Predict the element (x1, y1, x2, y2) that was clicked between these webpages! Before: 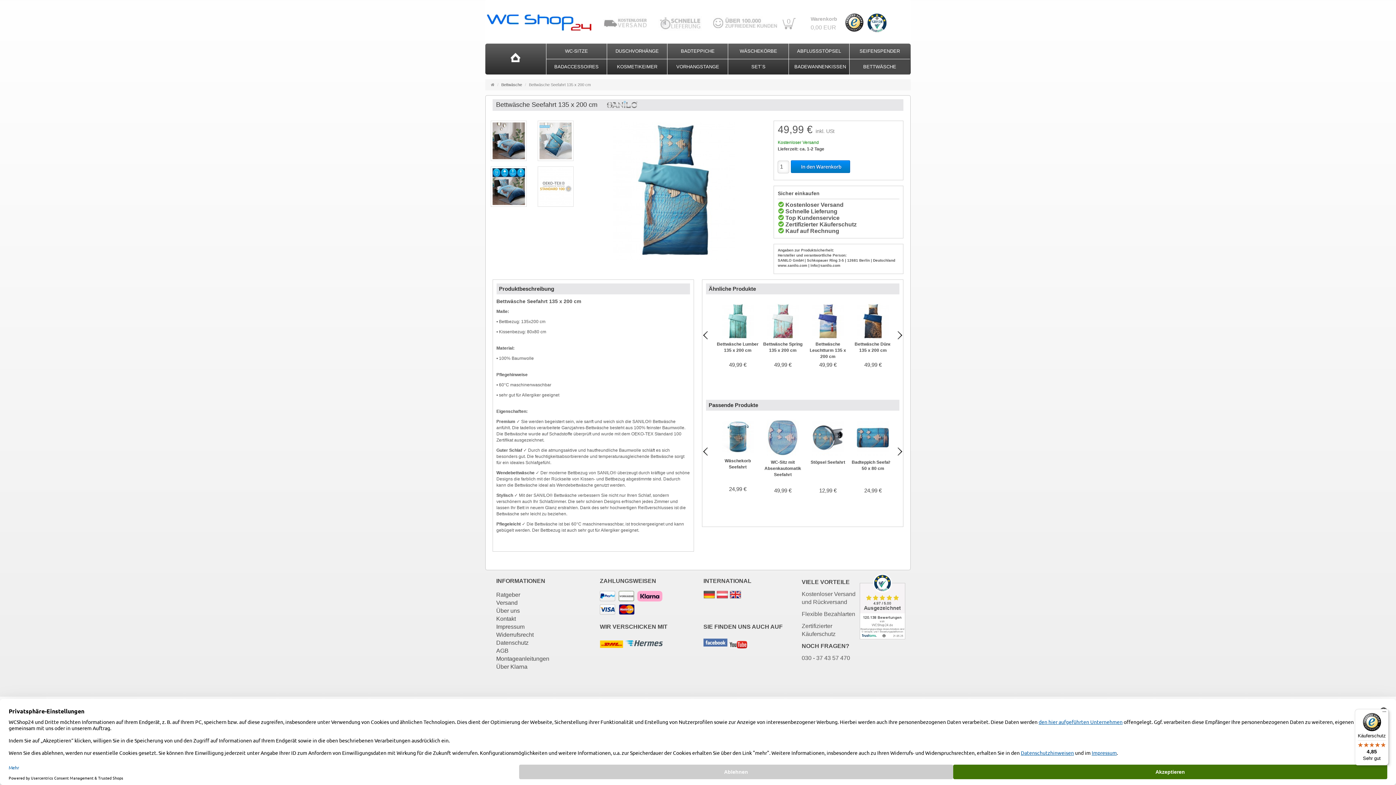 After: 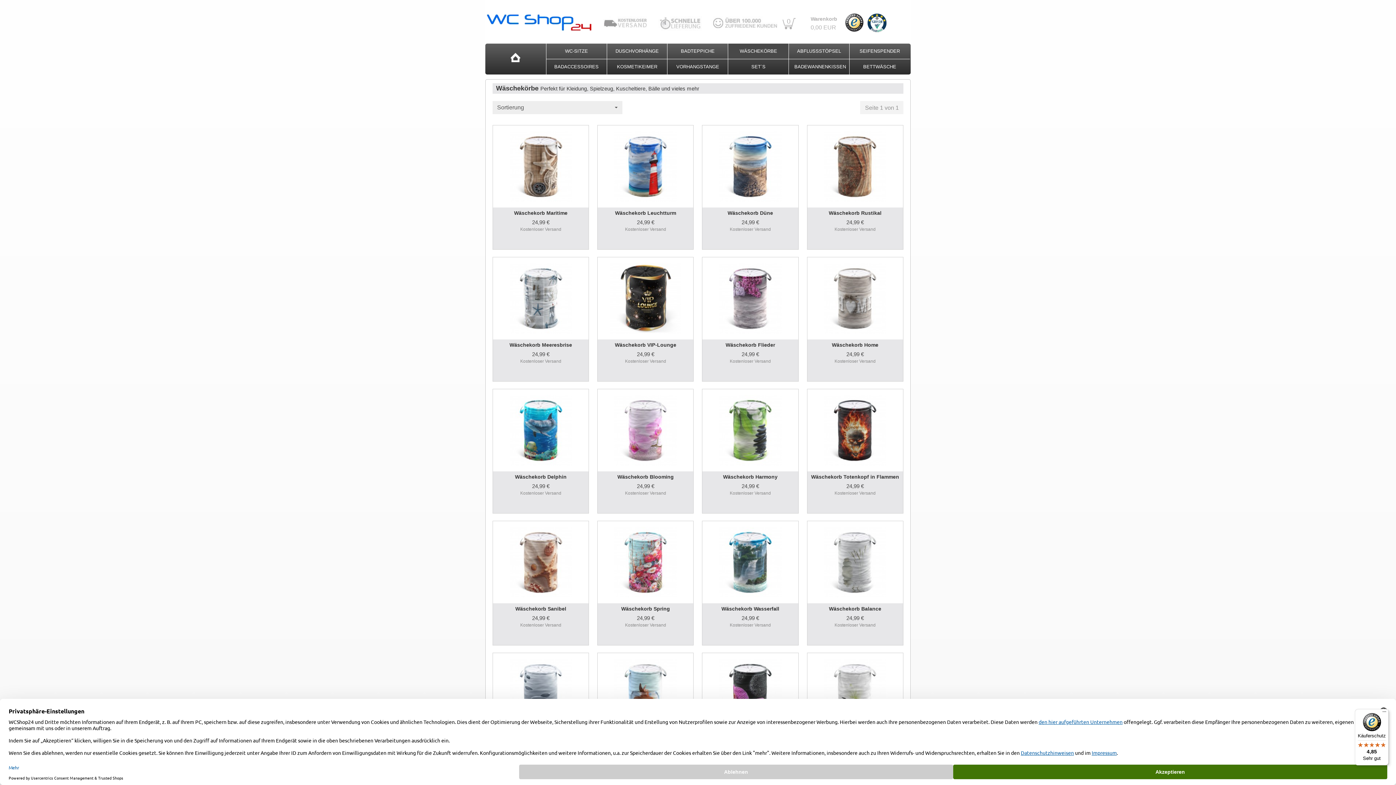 Action: label: WÄSCHEKÖRBE bbox: (728, 43, 788, 59)